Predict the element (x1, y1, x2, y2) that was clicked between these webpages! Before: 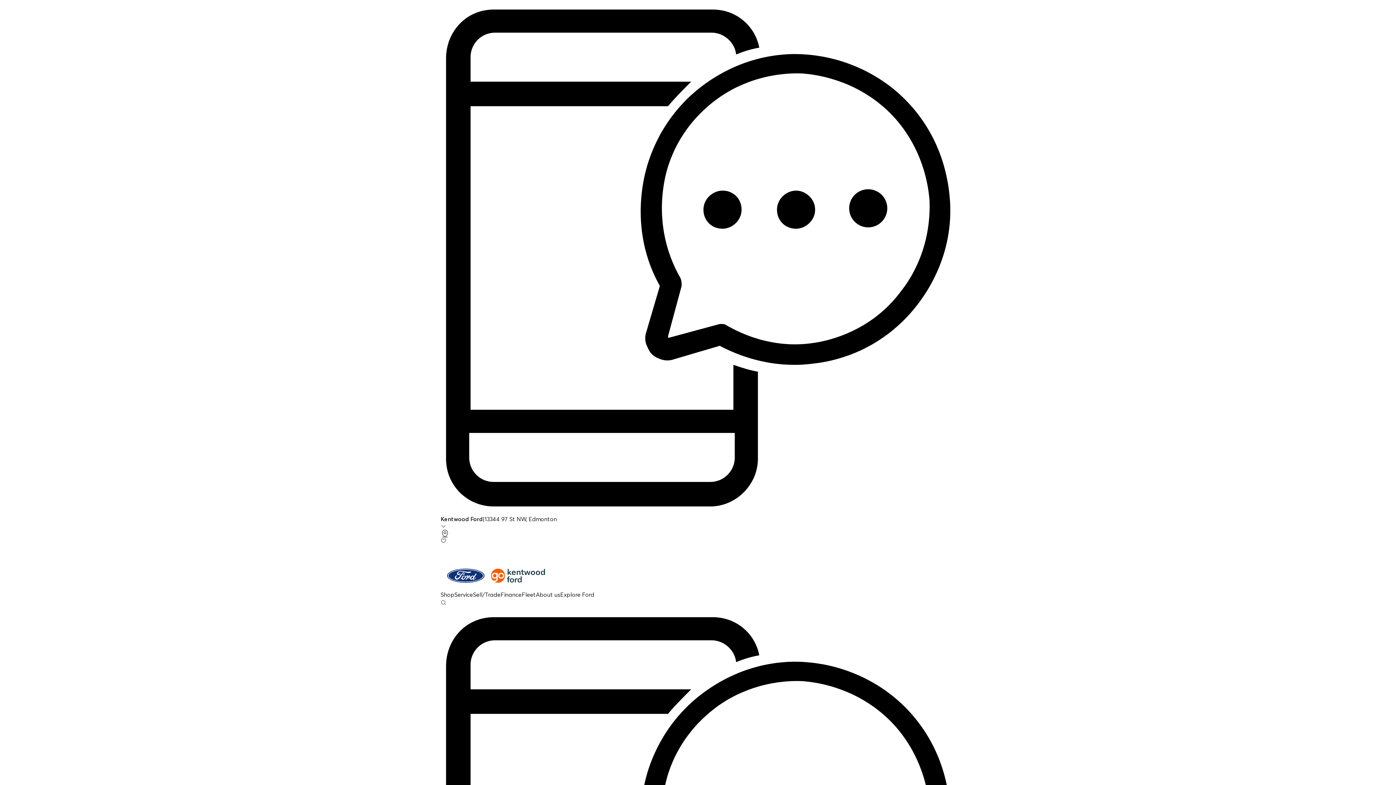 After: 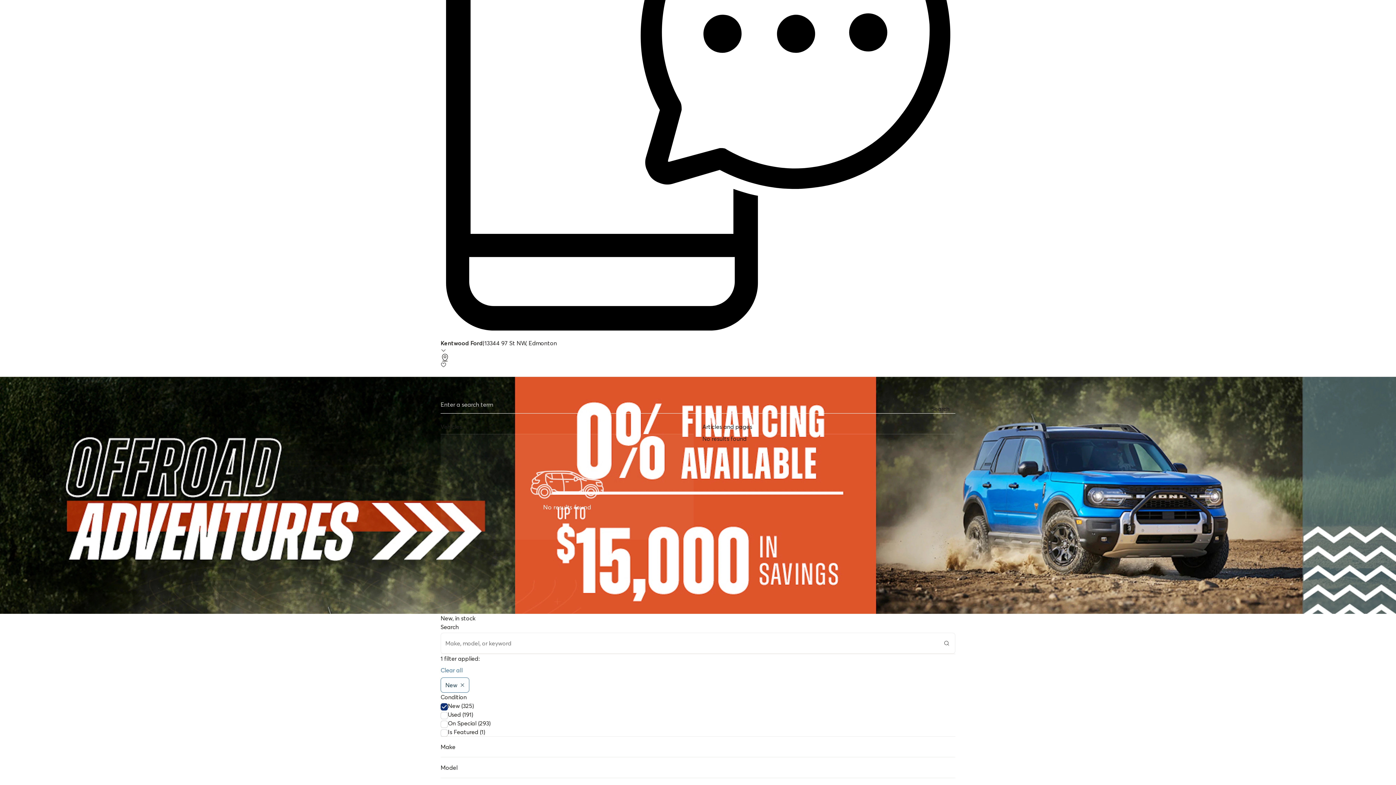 Action: bbox: (440, 599, 446, 605) label: Open search form